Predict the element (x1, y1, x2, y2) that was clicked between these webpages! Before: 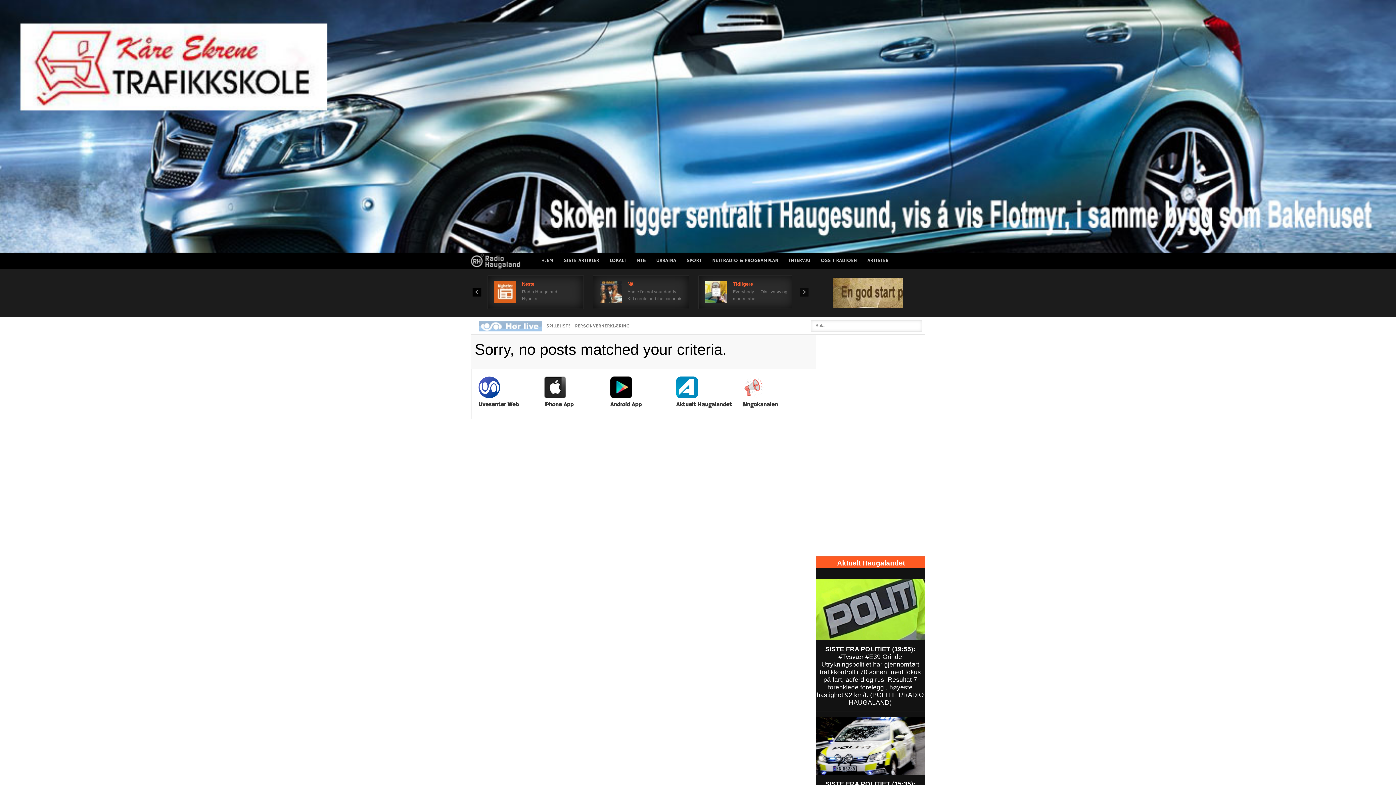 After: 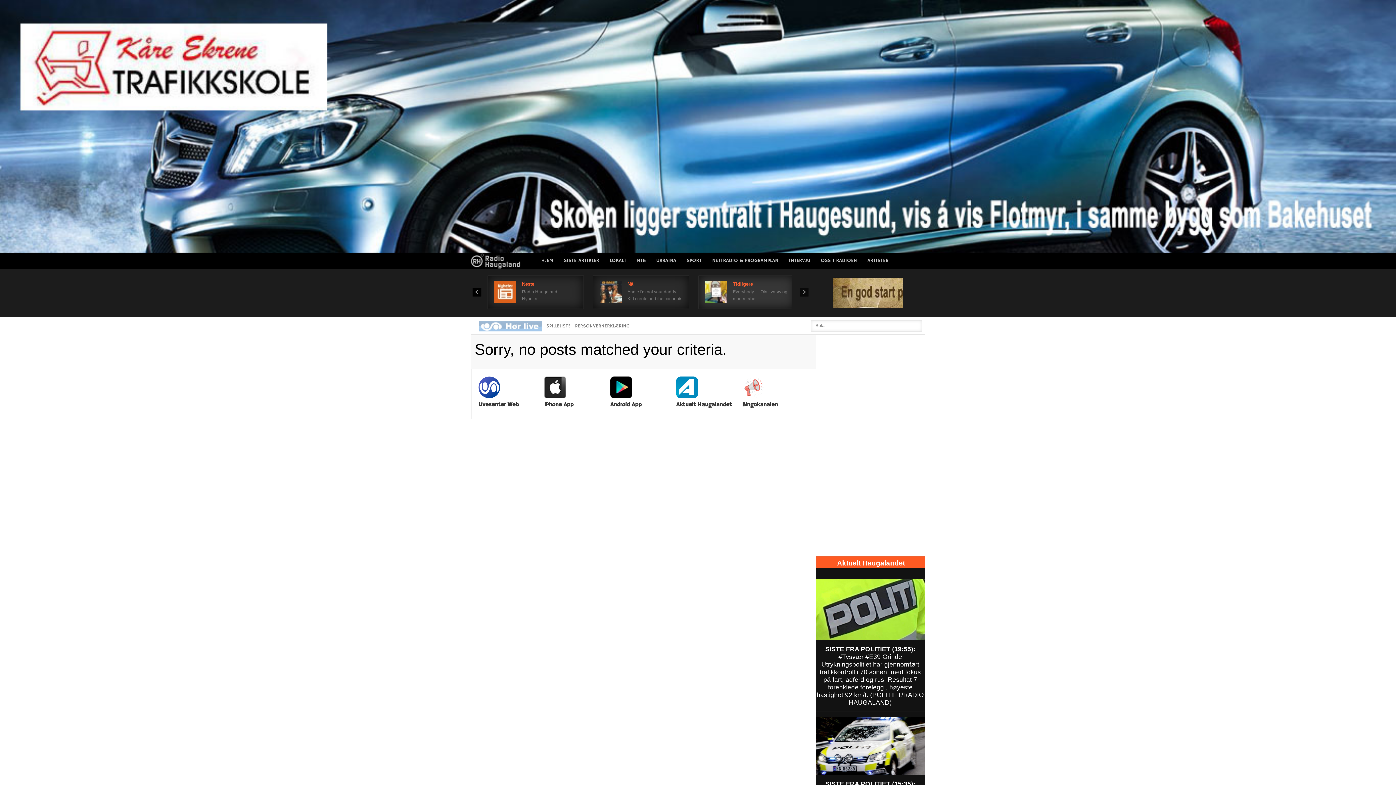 Action: bbox: (705, 281, 727, 303)